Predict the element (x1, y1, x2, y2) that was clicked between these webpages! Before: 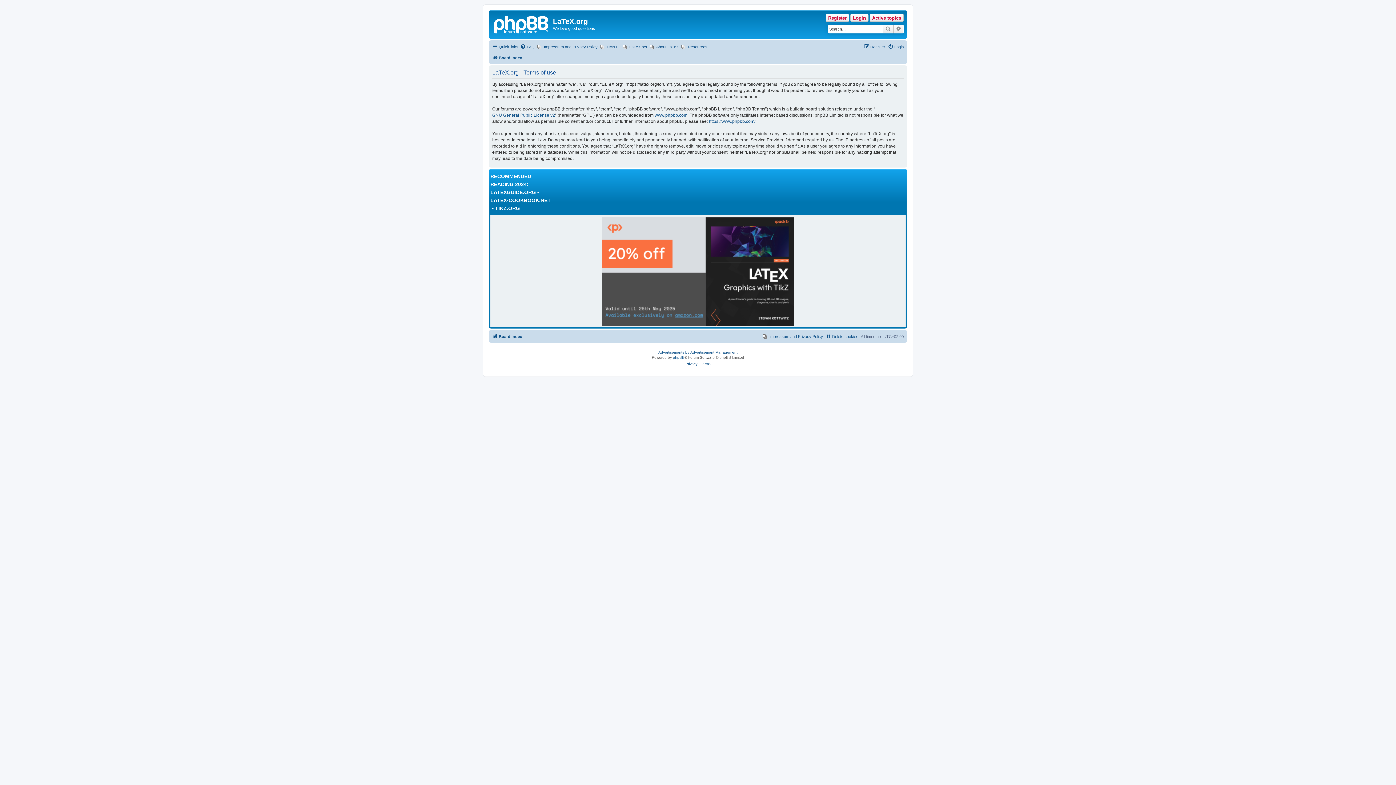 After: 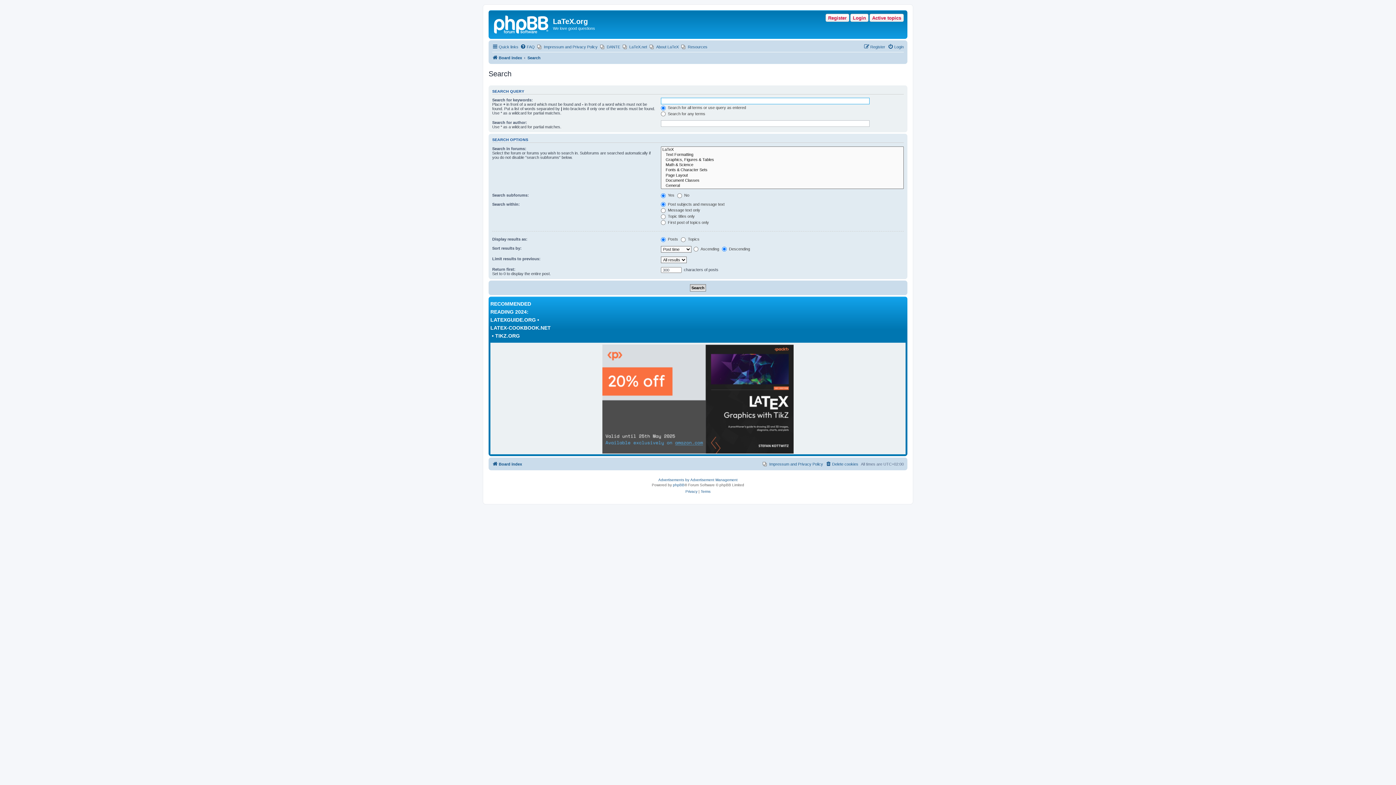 Action: bbox: (882, 24, 893, 33) label: Search